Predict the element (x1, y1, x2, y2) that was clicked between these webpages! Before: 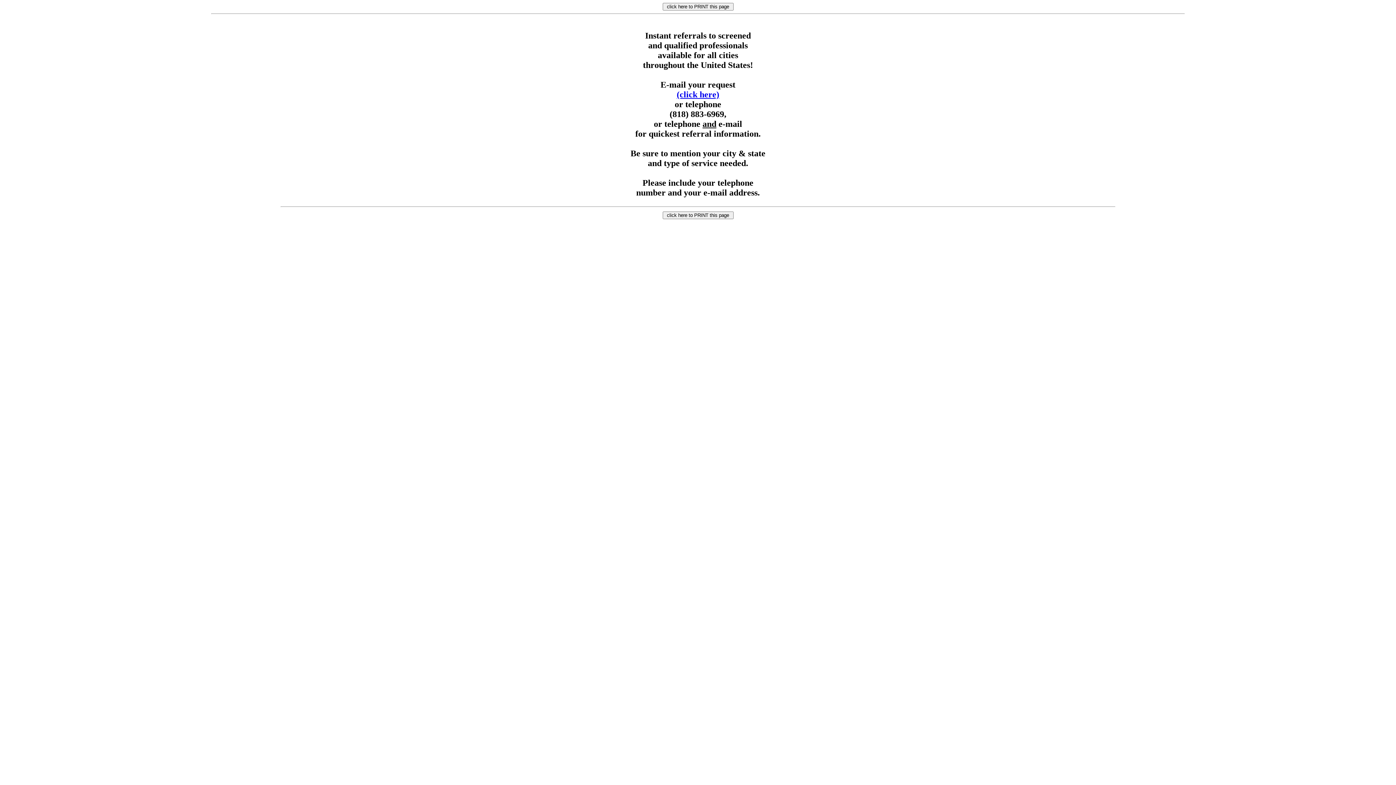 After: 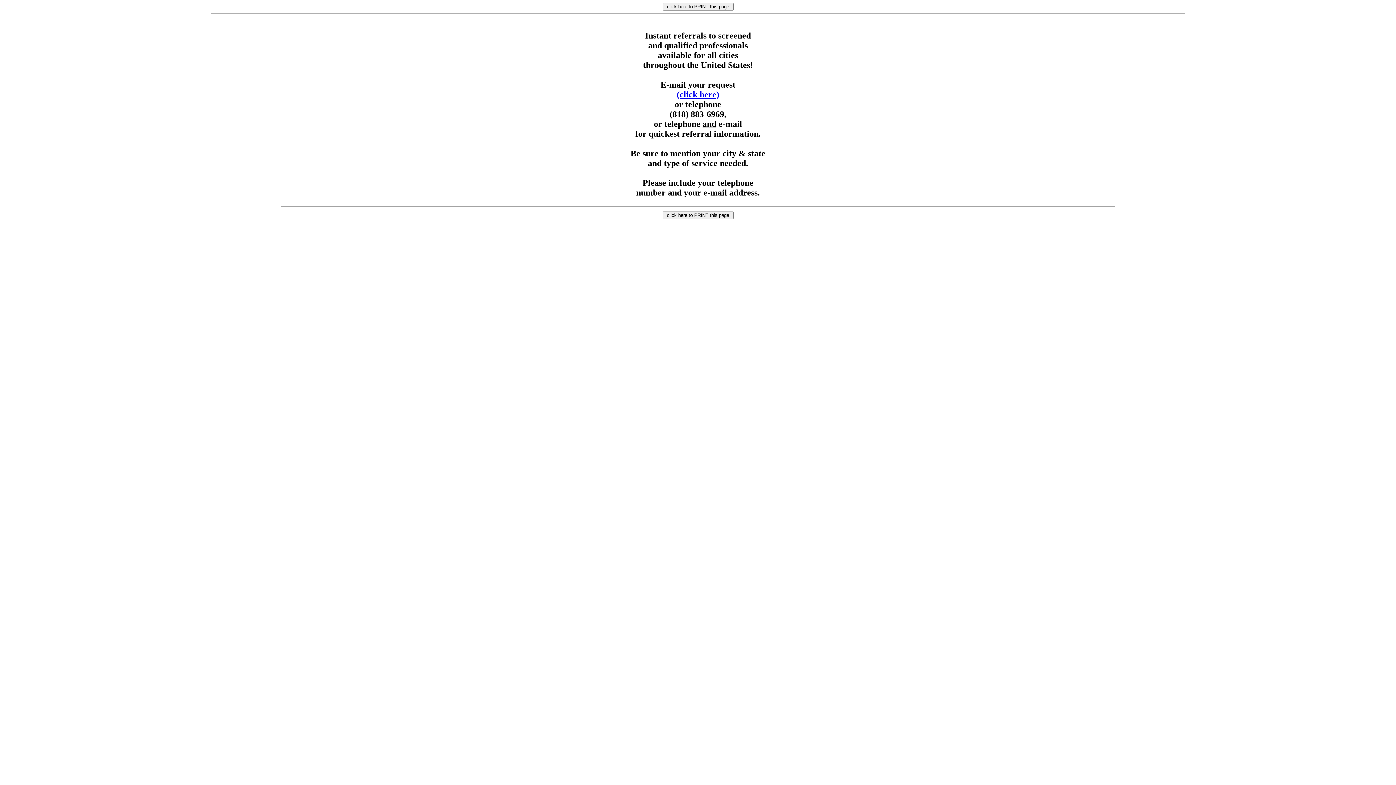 Action: bbox: (676, 89, 719, 99) label: (click here)